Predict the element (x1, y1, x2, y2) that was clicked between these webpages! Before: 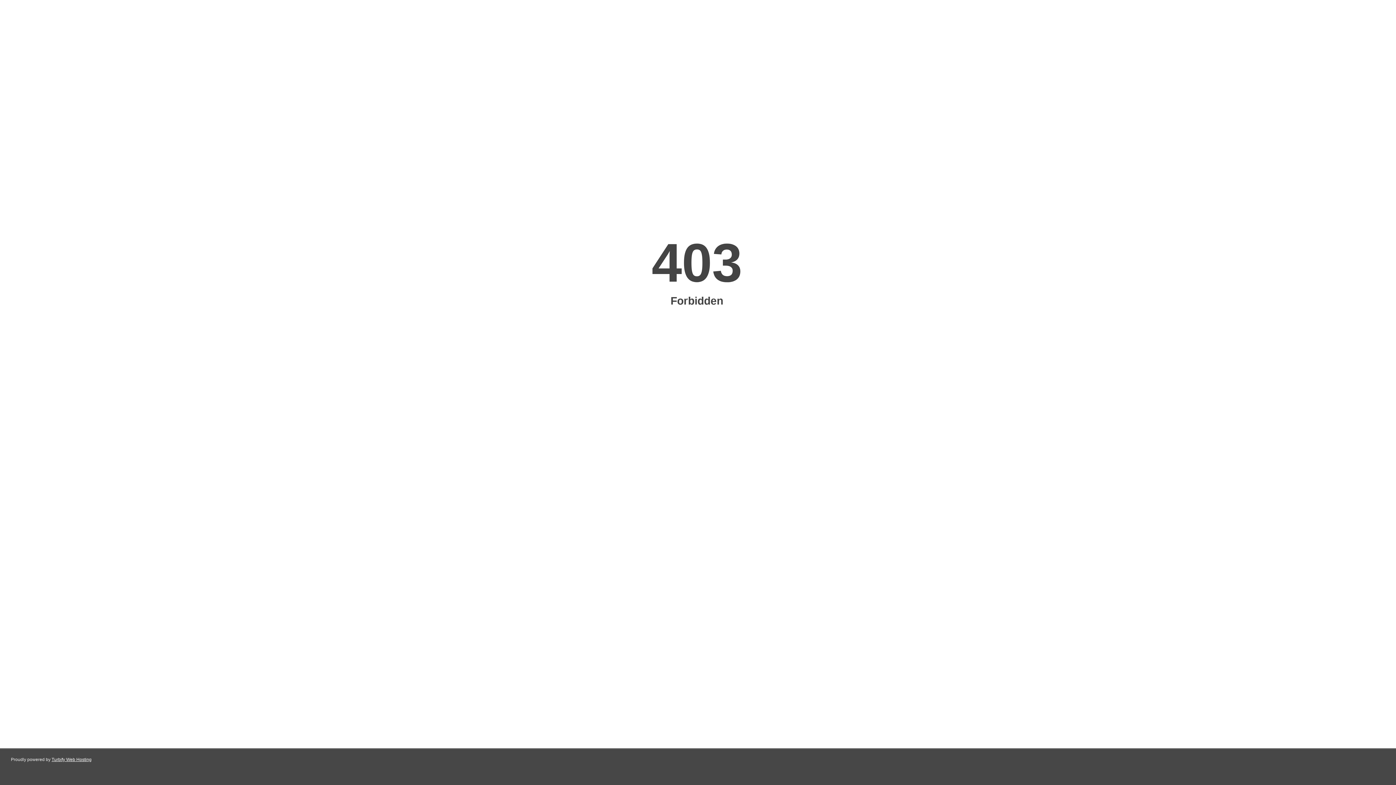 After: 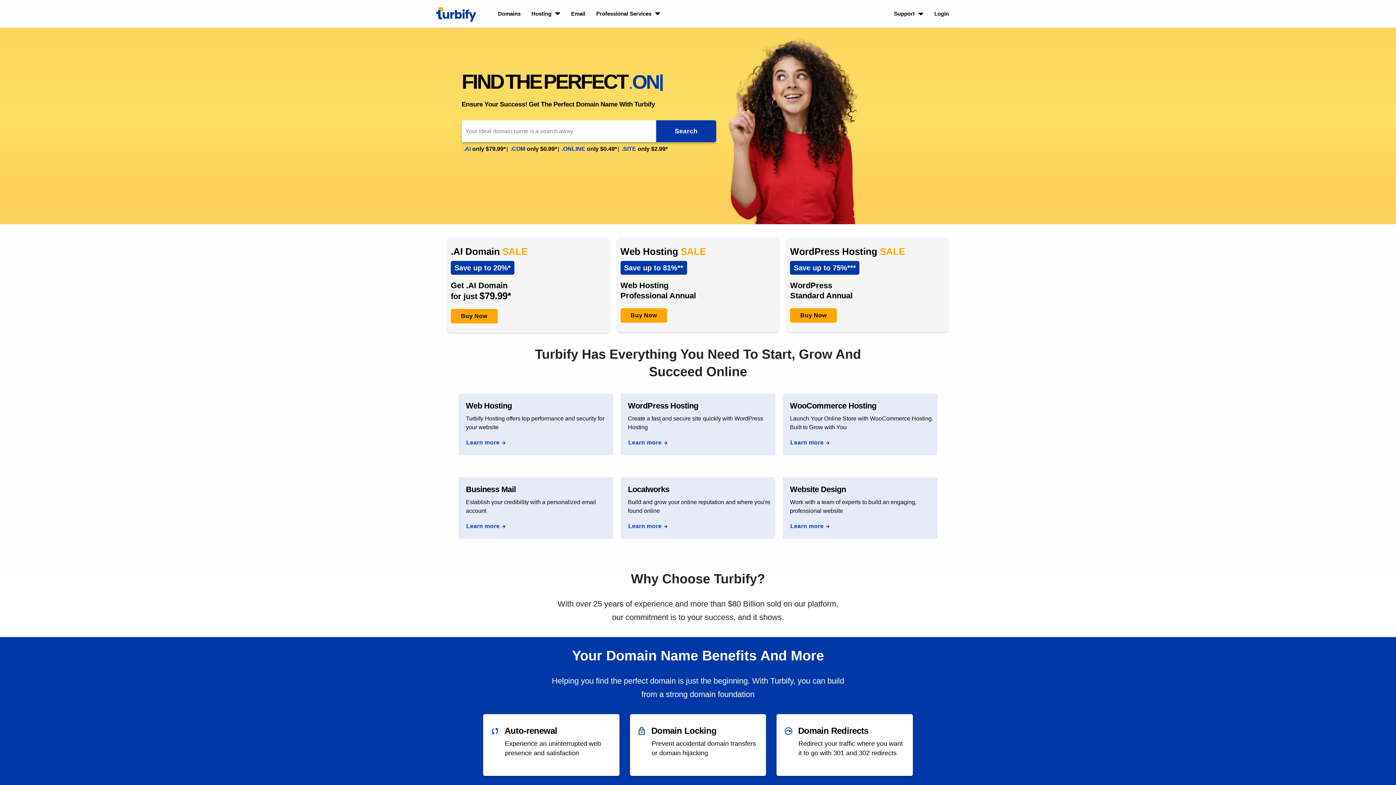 Action: label: Turbify Web Hosting bbox: (51, 757, 91, 762)